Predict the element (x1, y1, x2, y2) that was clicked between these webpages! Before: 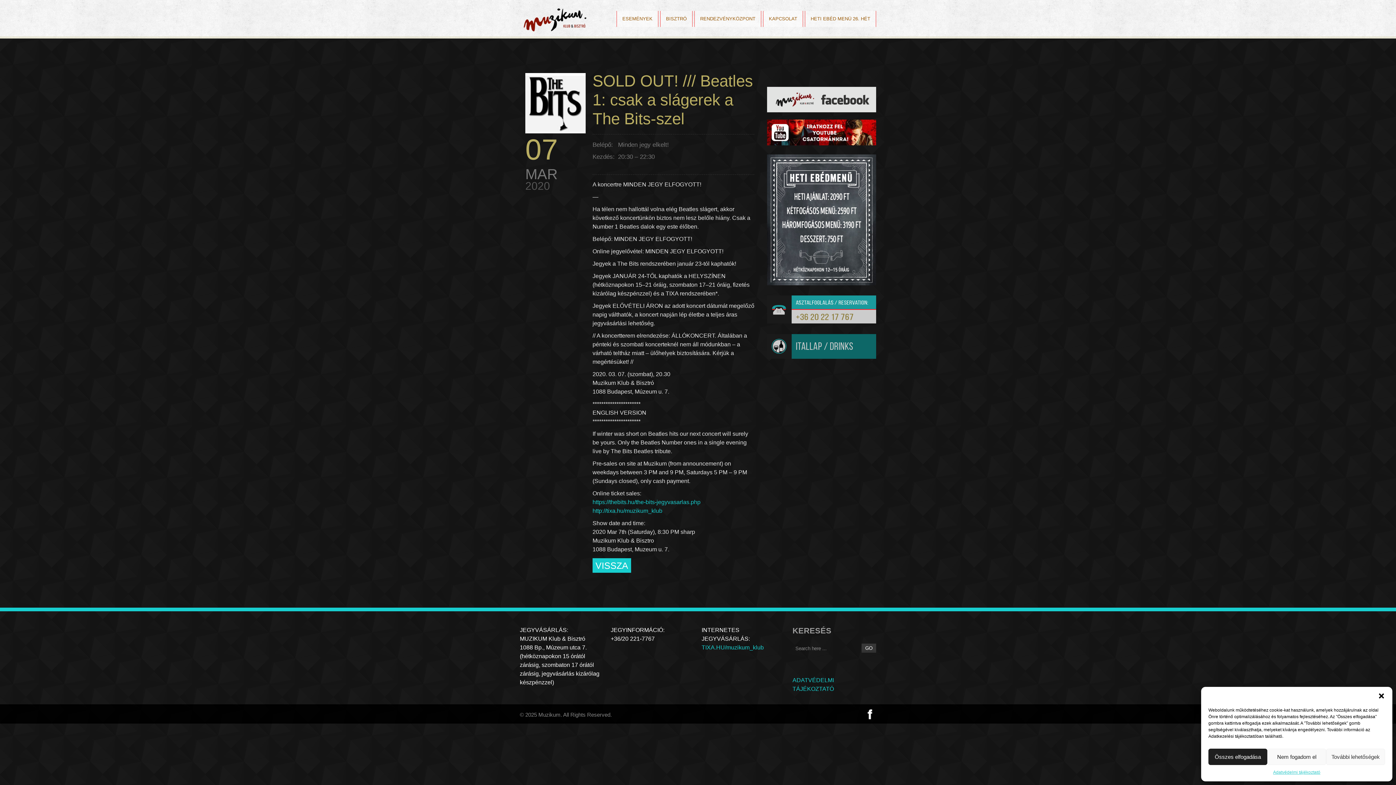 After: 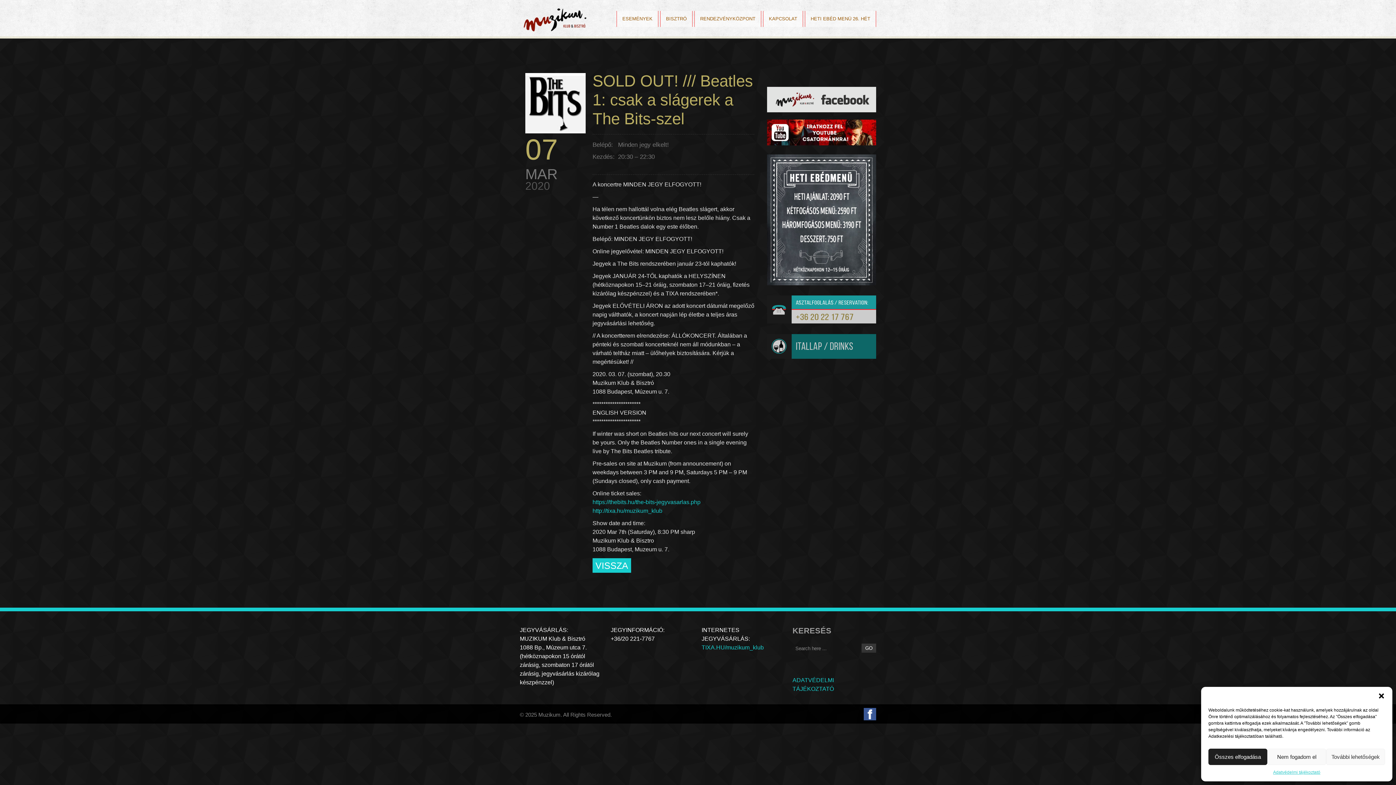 Action: bbox: (864, 708, 876, 720)